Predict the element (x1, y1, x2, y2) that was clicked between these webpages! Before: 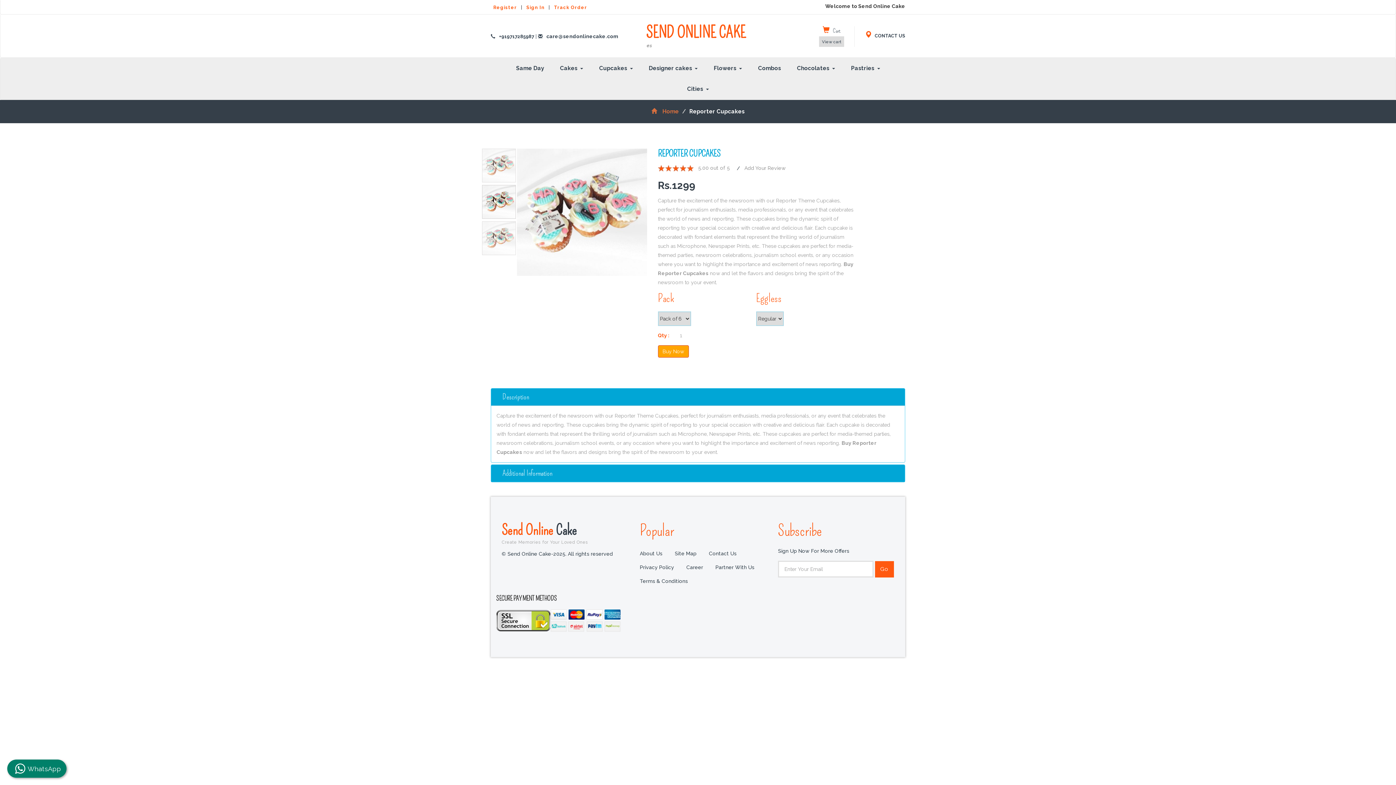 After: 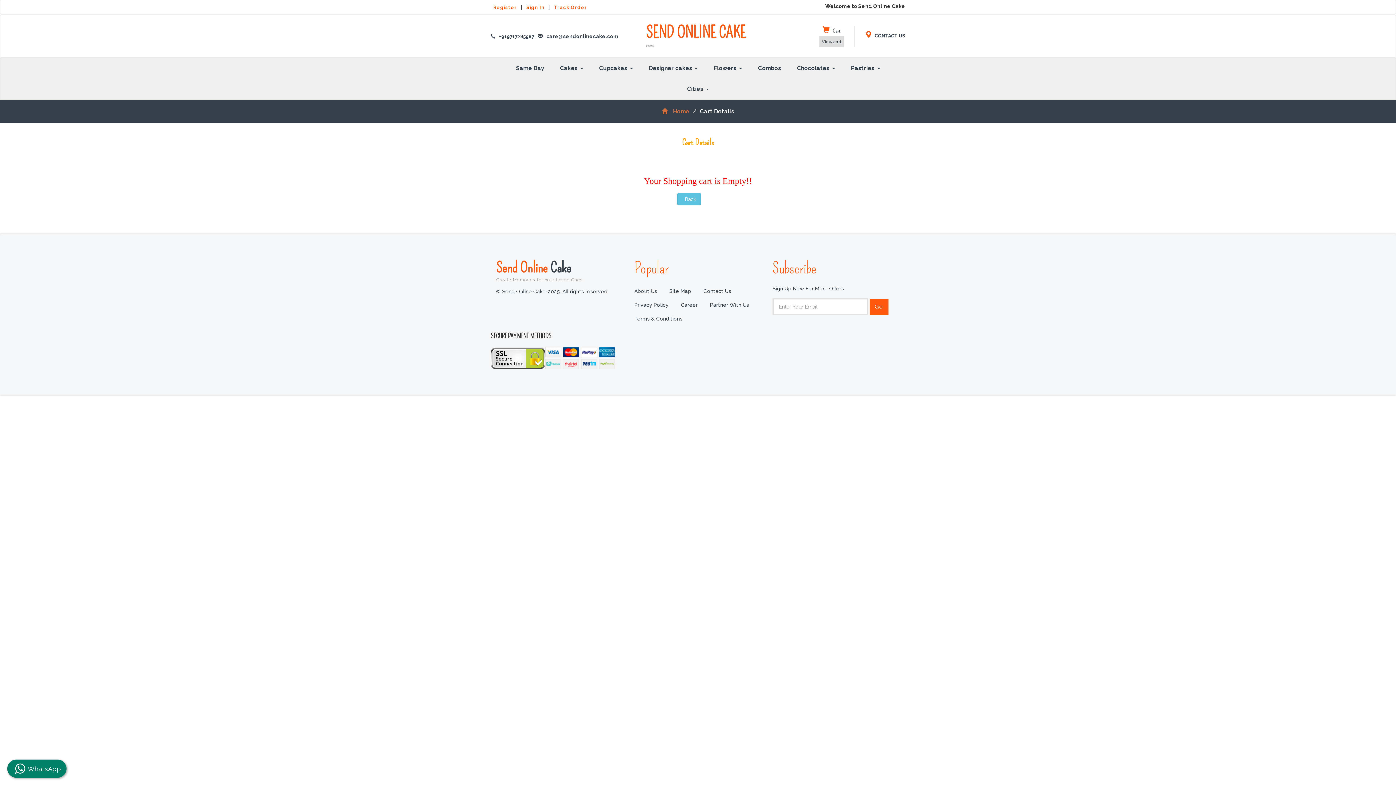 Action: label: Cart bbox: (833, 27, 840, 34)